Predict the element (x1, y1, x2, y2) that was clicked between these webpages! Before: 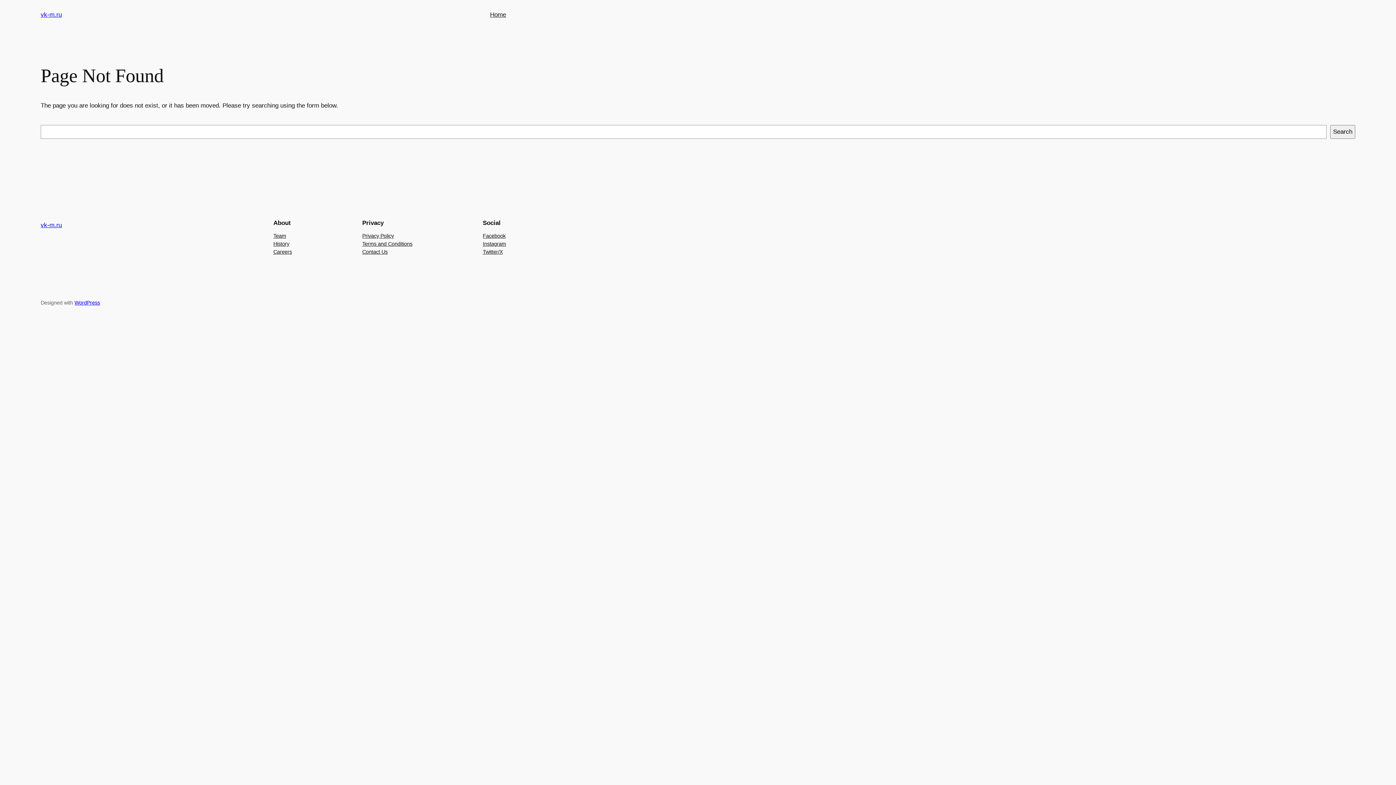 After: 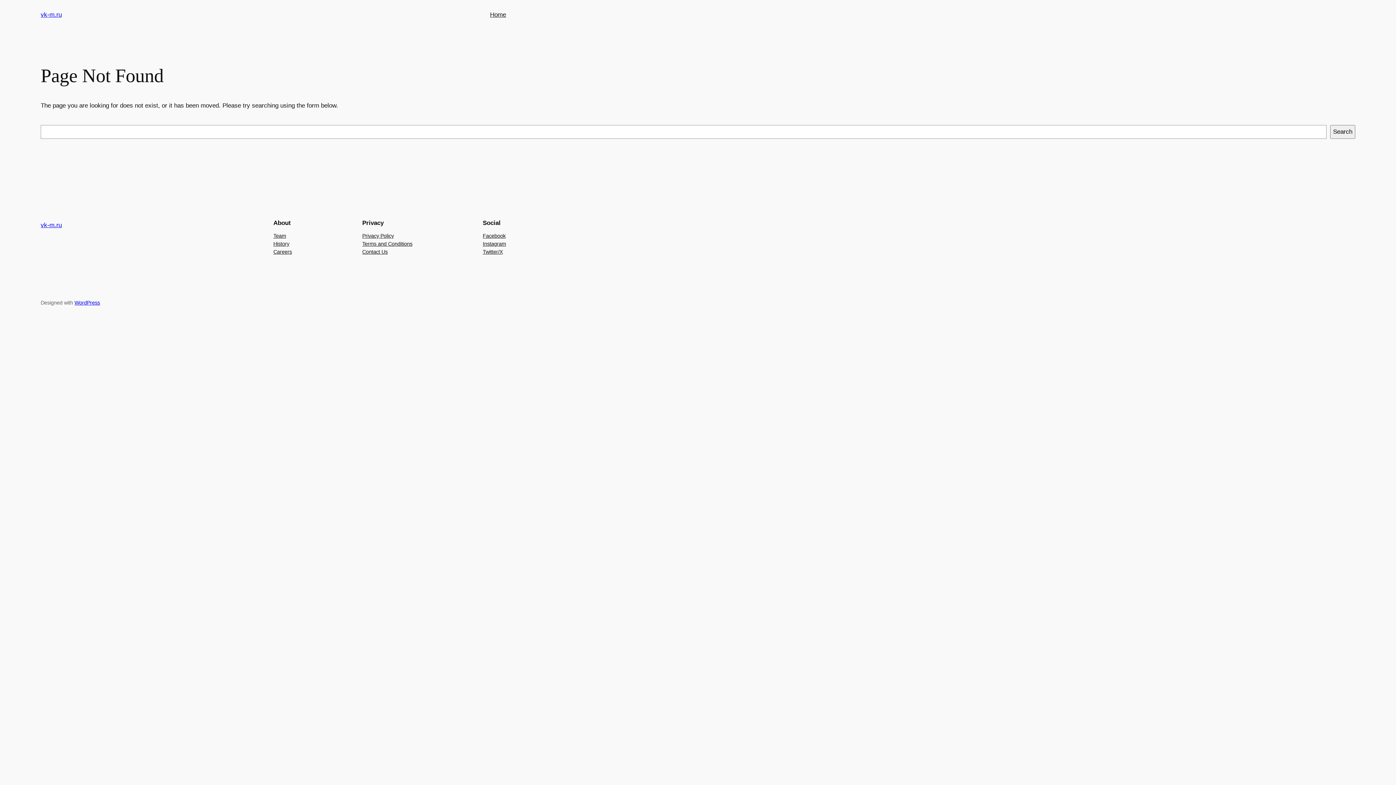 Action: label: Privacy Policy bbox: (362, 231, 394, 239)